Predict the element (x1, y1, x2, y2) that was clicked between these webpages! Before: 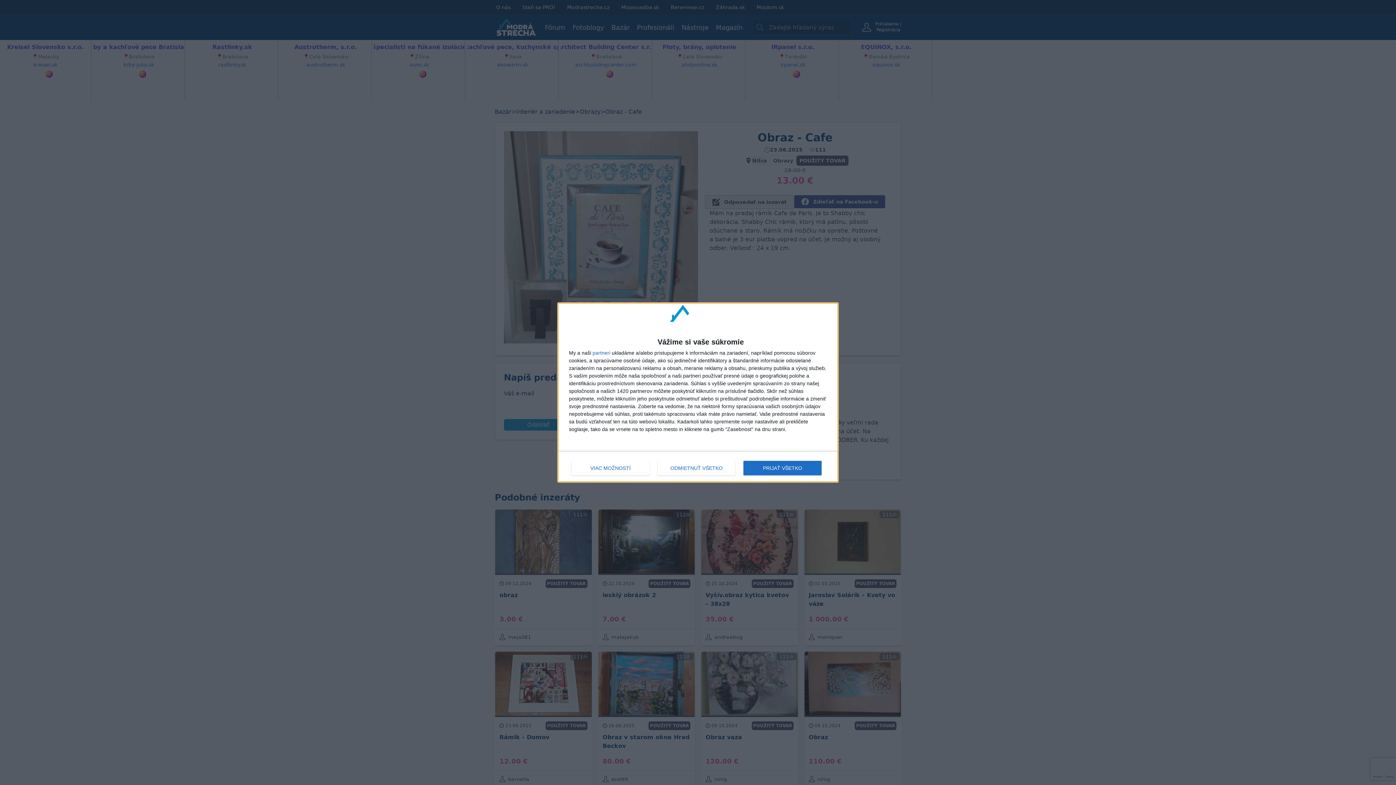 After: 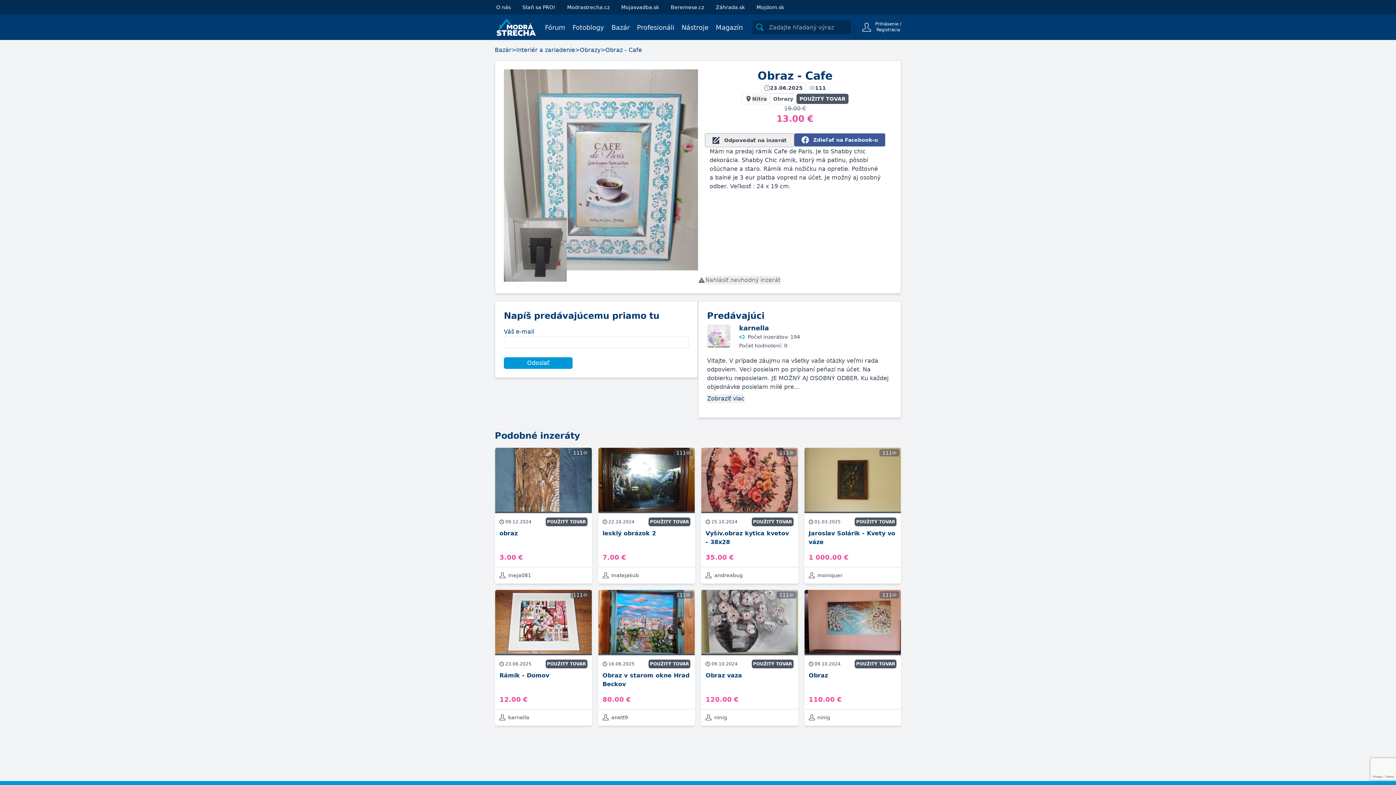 Action: label: ODMIETNUŤ VŠETKO bbox: (657, 461, 735, 475)